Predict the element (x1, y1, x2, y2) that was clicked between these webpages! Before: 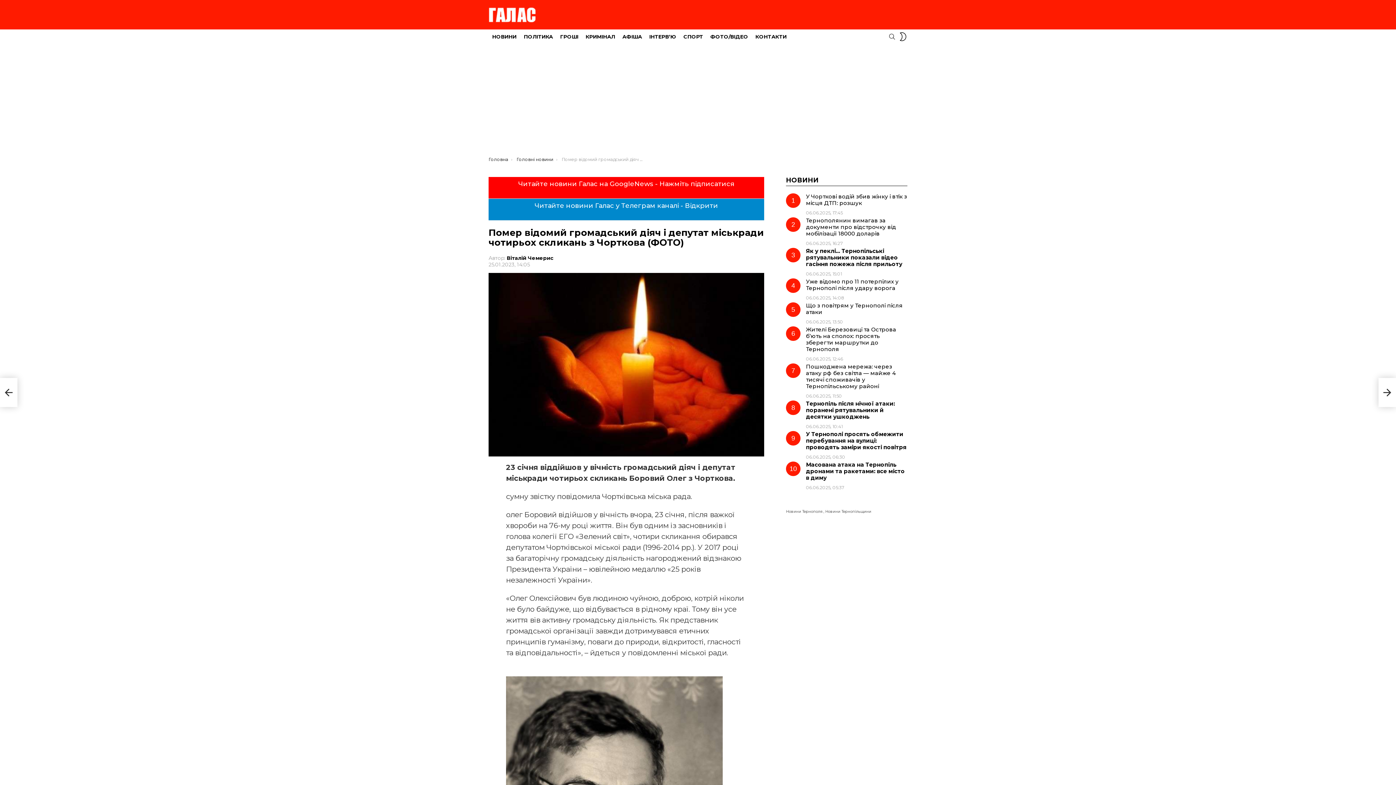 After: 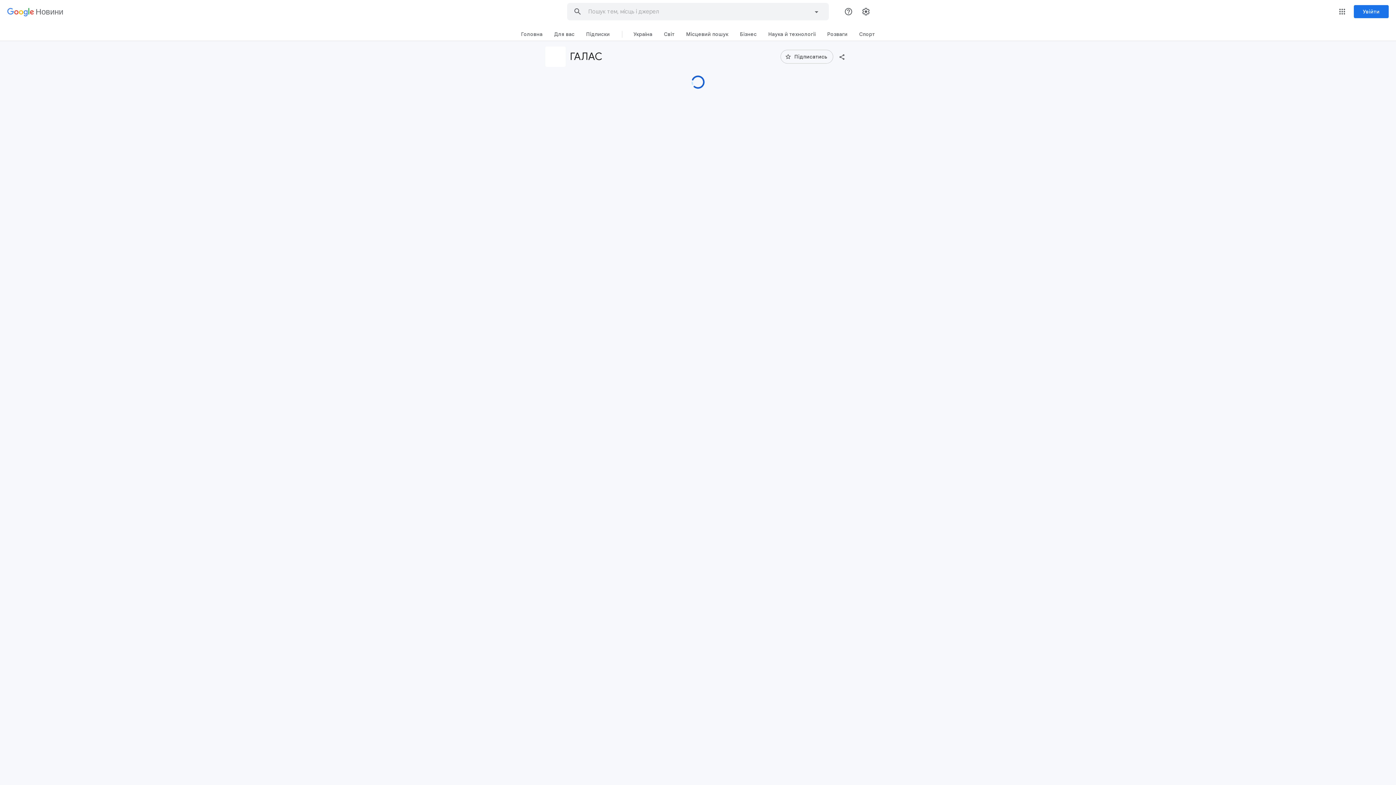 Action: bbox: (518, 180, 734, 188) label: Читайте новини Галас на GoogleNews - Нажміть підписатися